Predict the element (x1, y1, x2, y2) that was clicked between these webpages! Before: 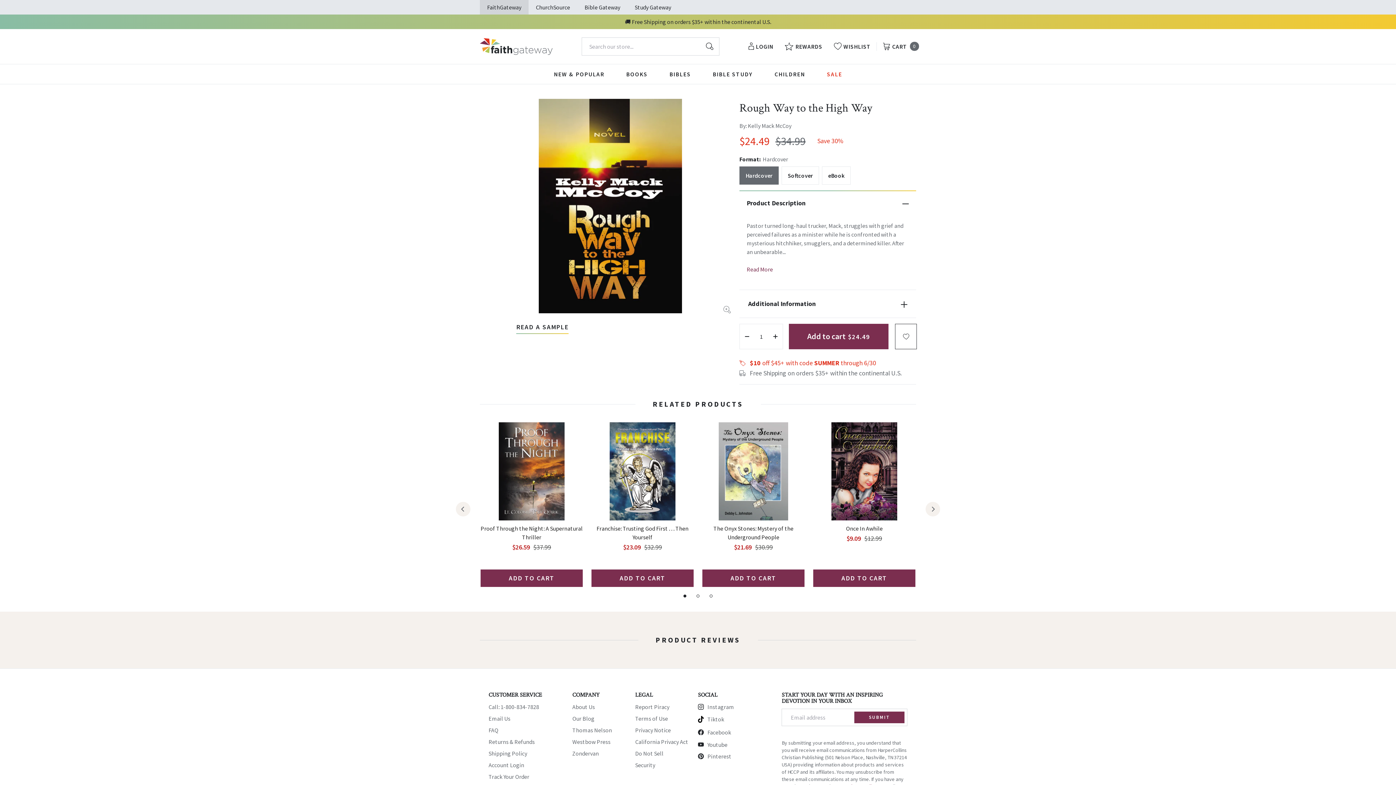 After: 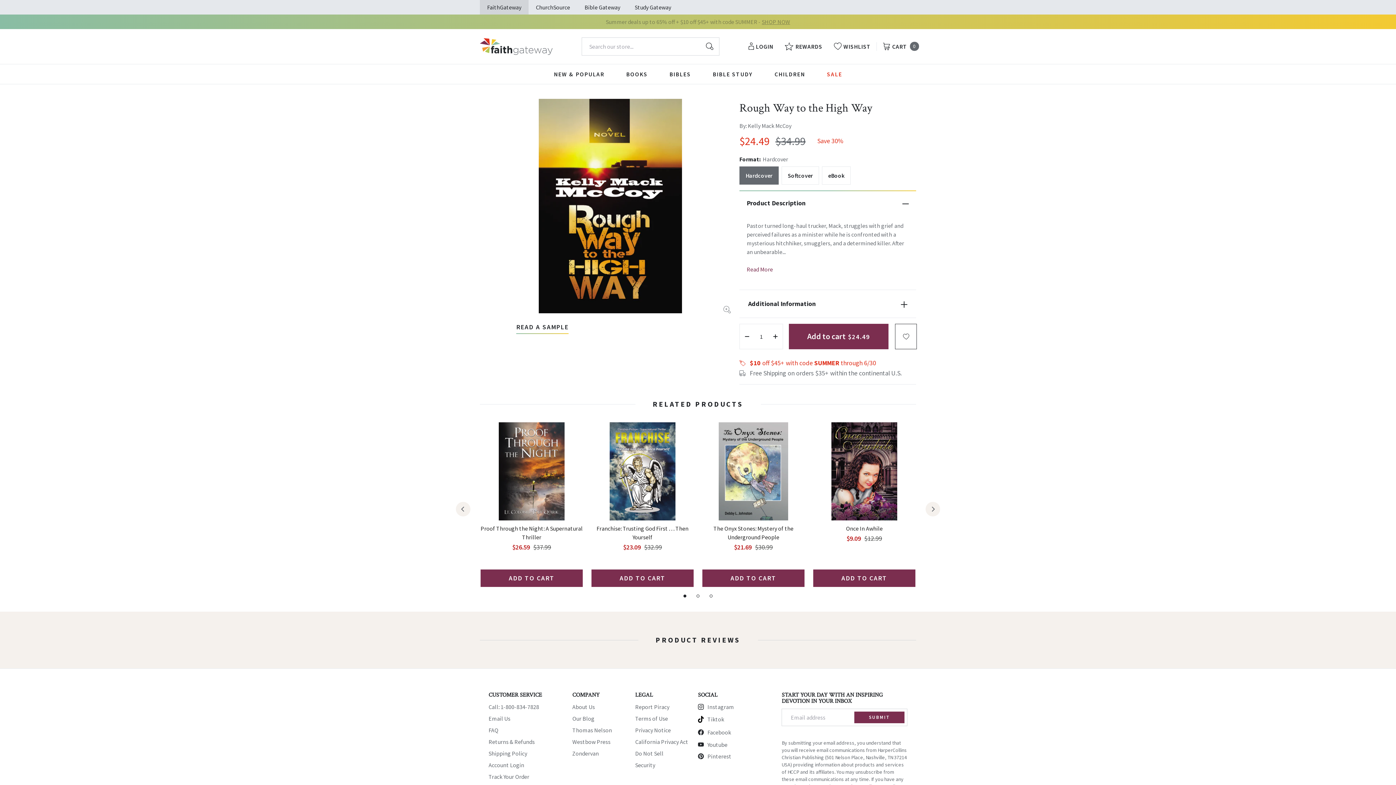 Action: label: Hardcover bbox: (739, 166, 778, 184)